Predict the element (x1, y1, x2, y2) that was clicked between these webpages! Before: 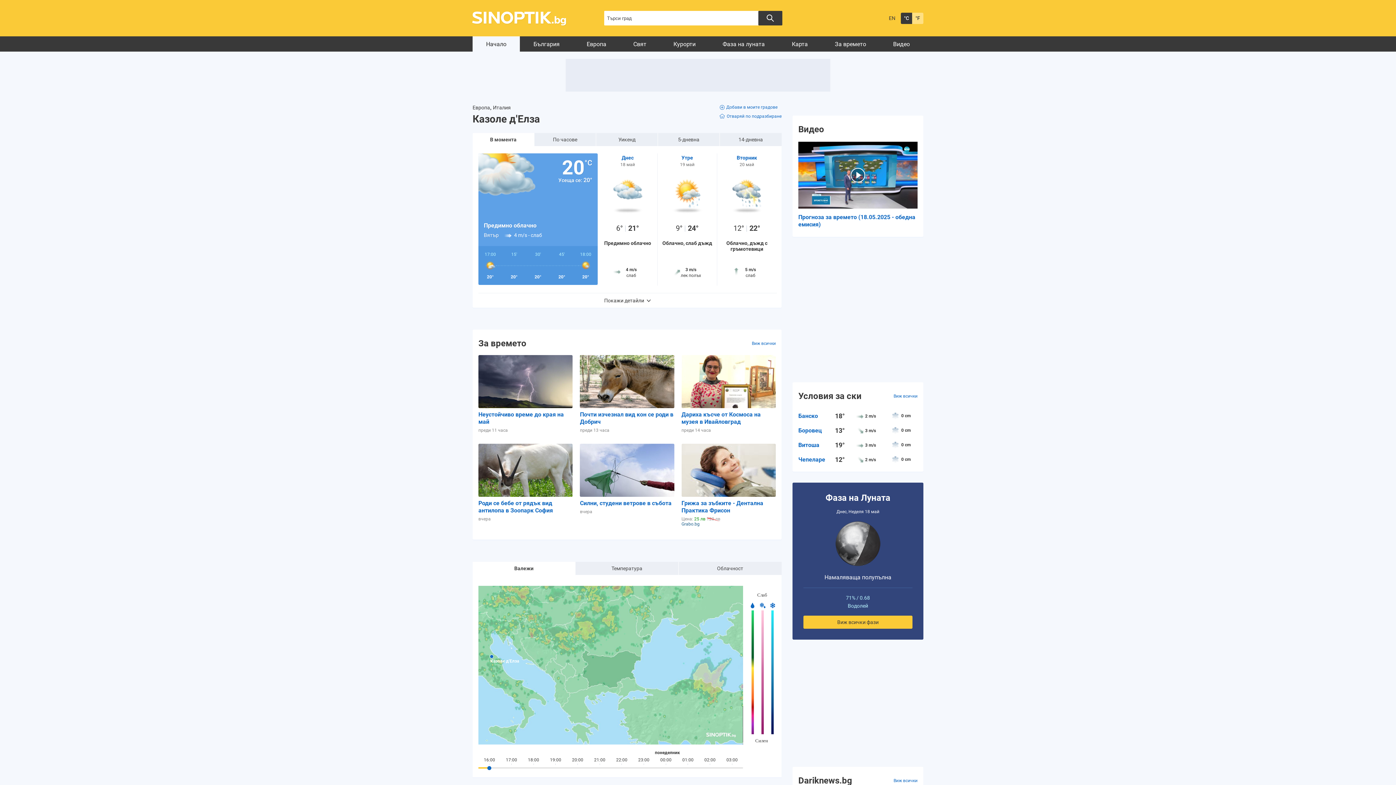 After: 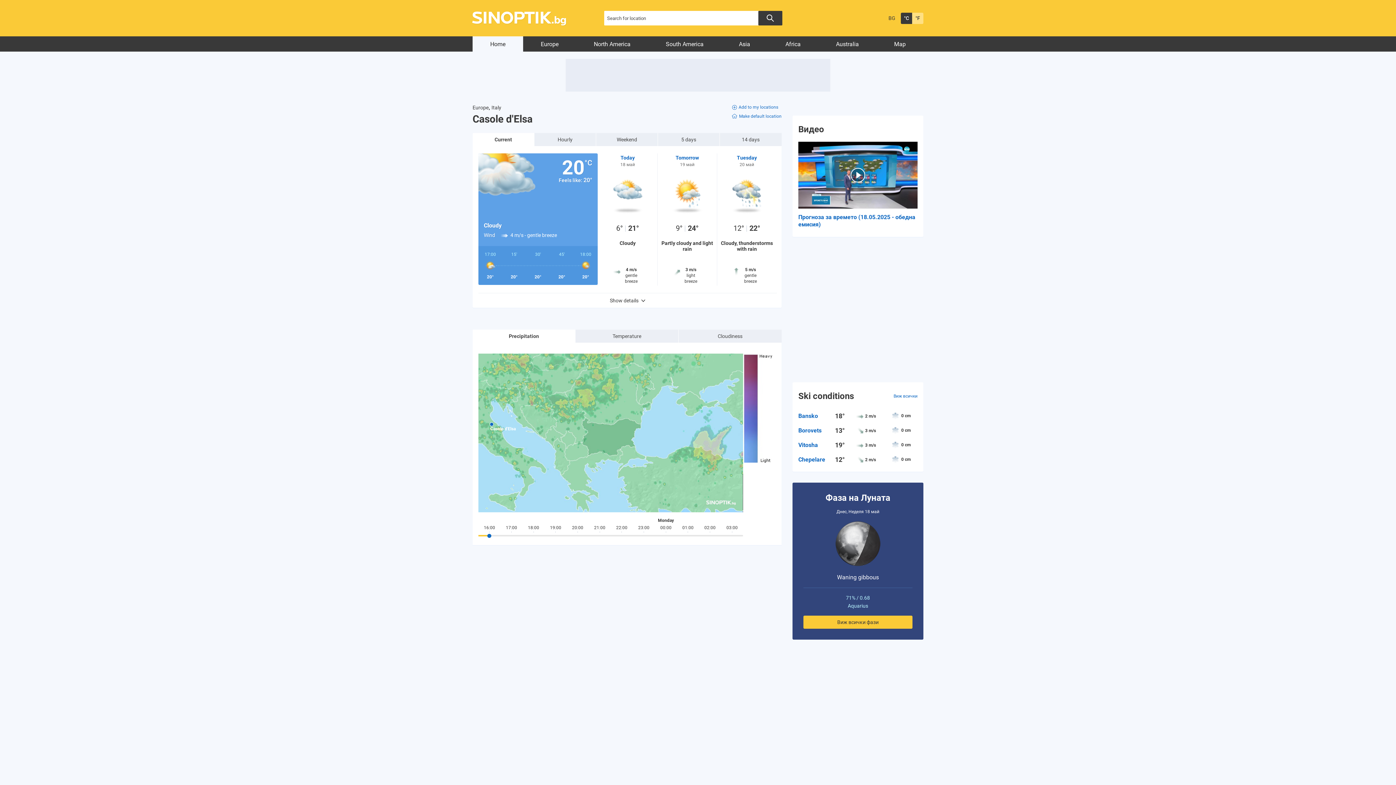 Action: label: EN bbox: (889, 15, 895, 21)